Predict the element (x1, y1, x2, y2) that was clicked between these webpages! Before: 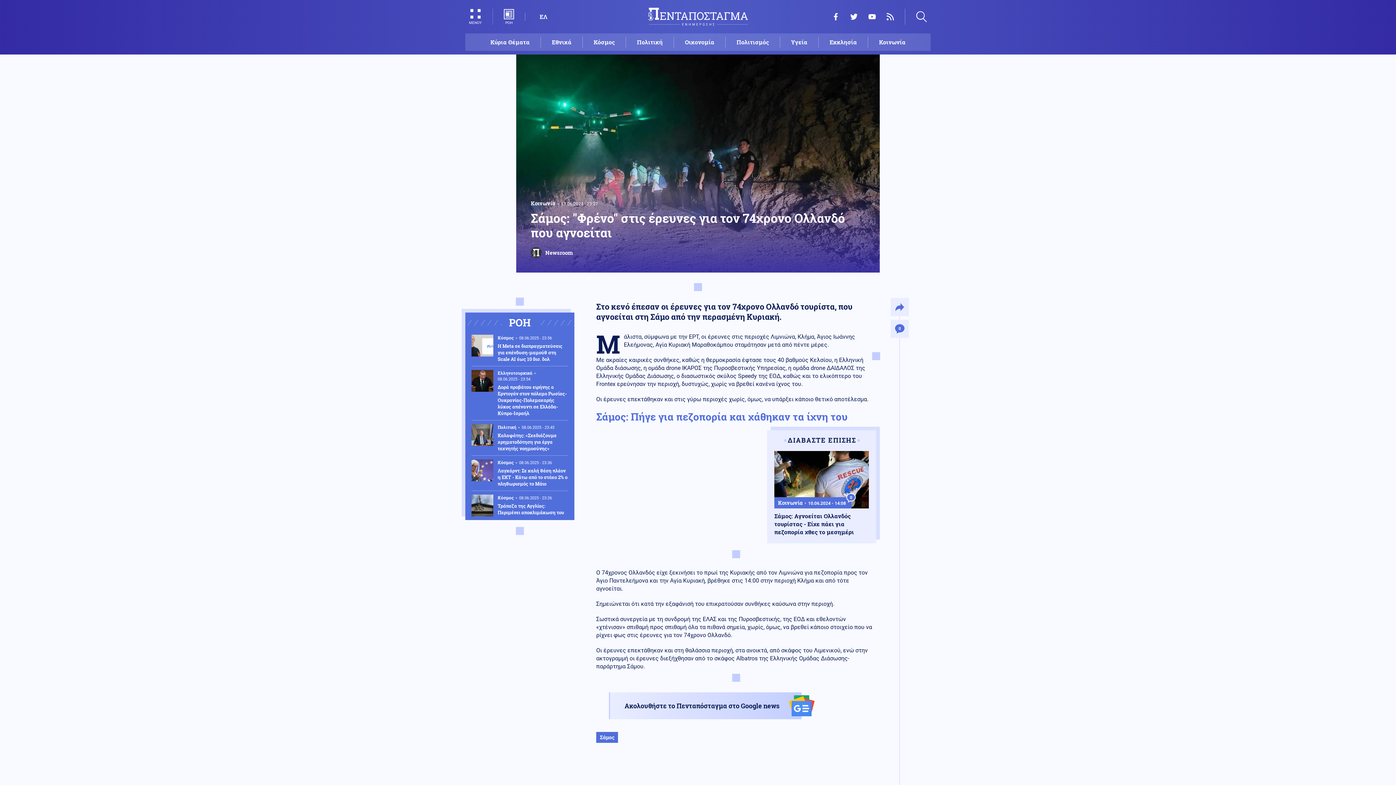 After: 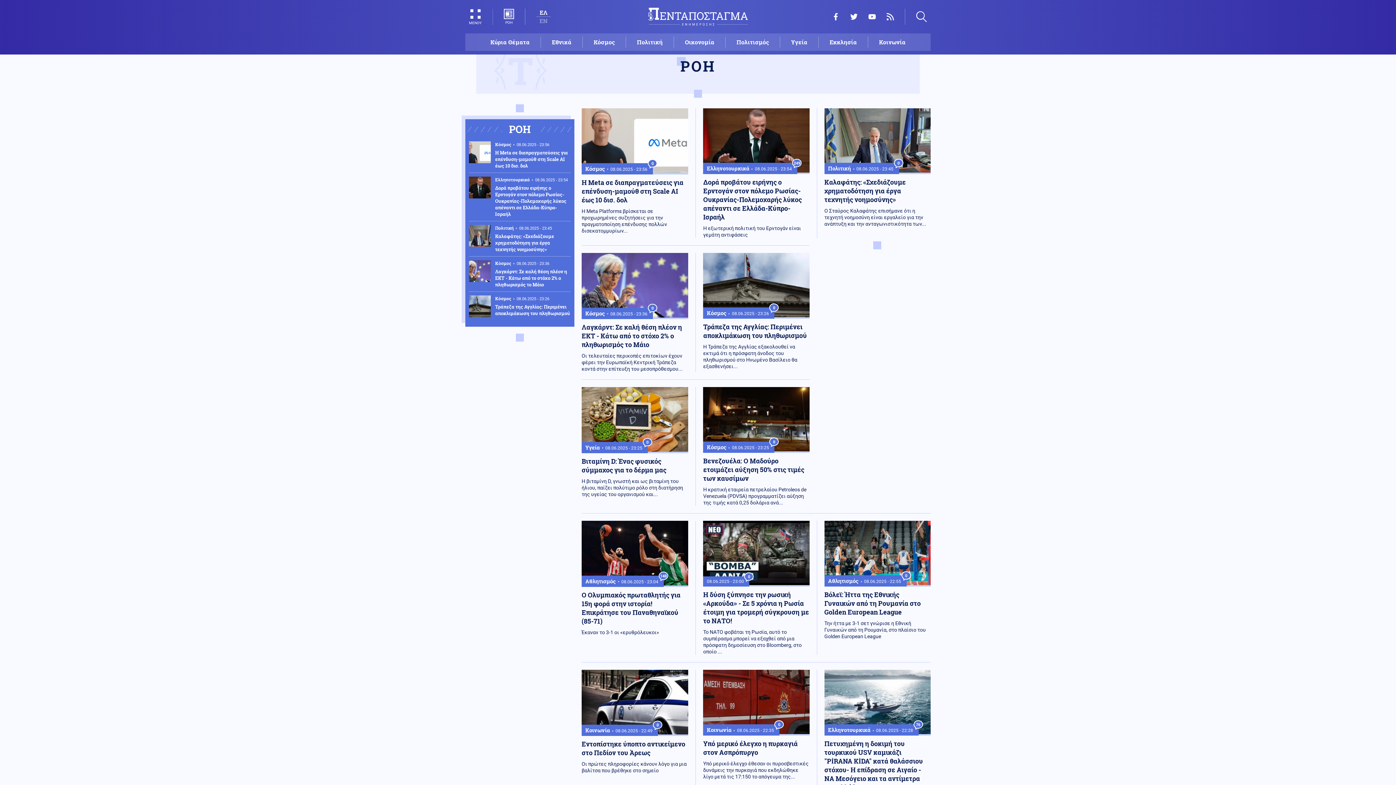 Action: label: ΡΟΗ bbox: (504, 8, 514, 24)